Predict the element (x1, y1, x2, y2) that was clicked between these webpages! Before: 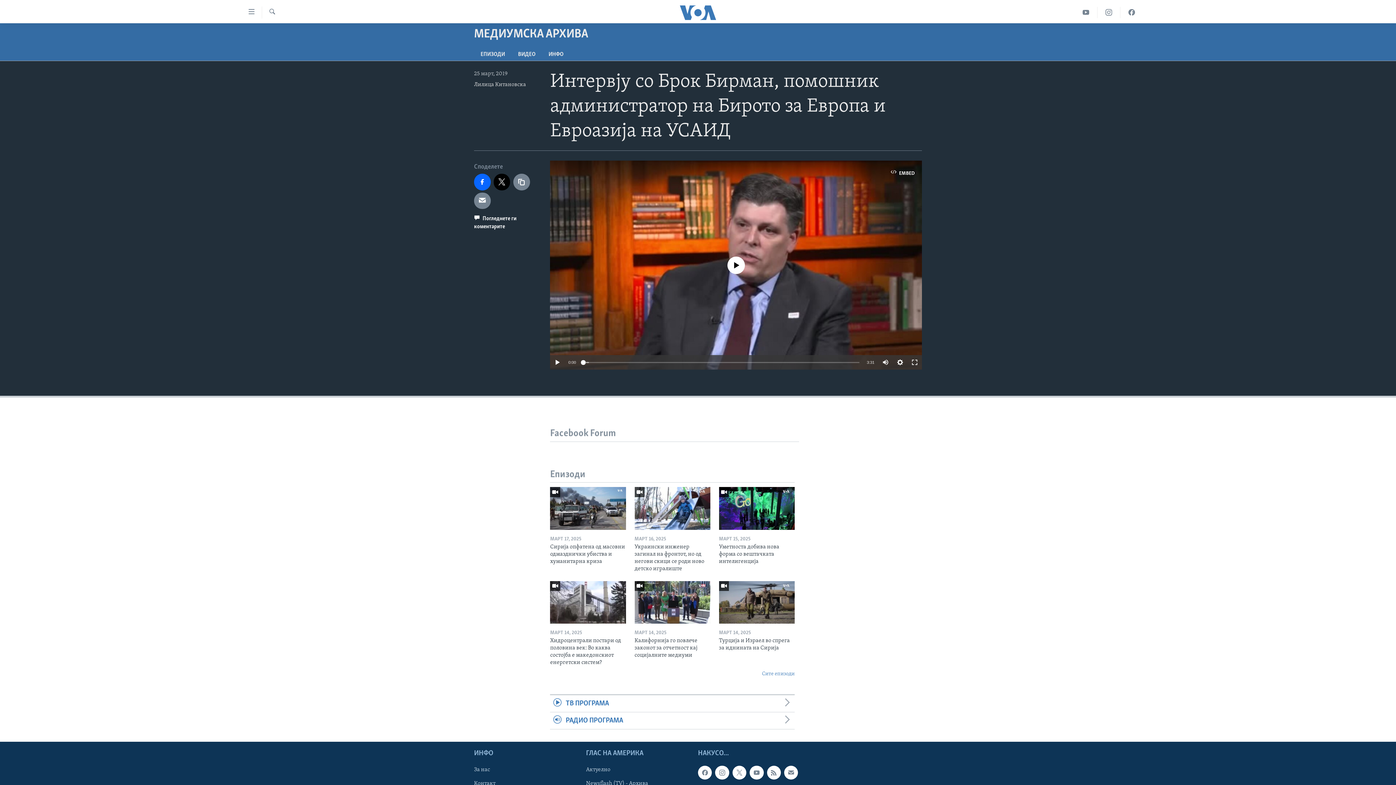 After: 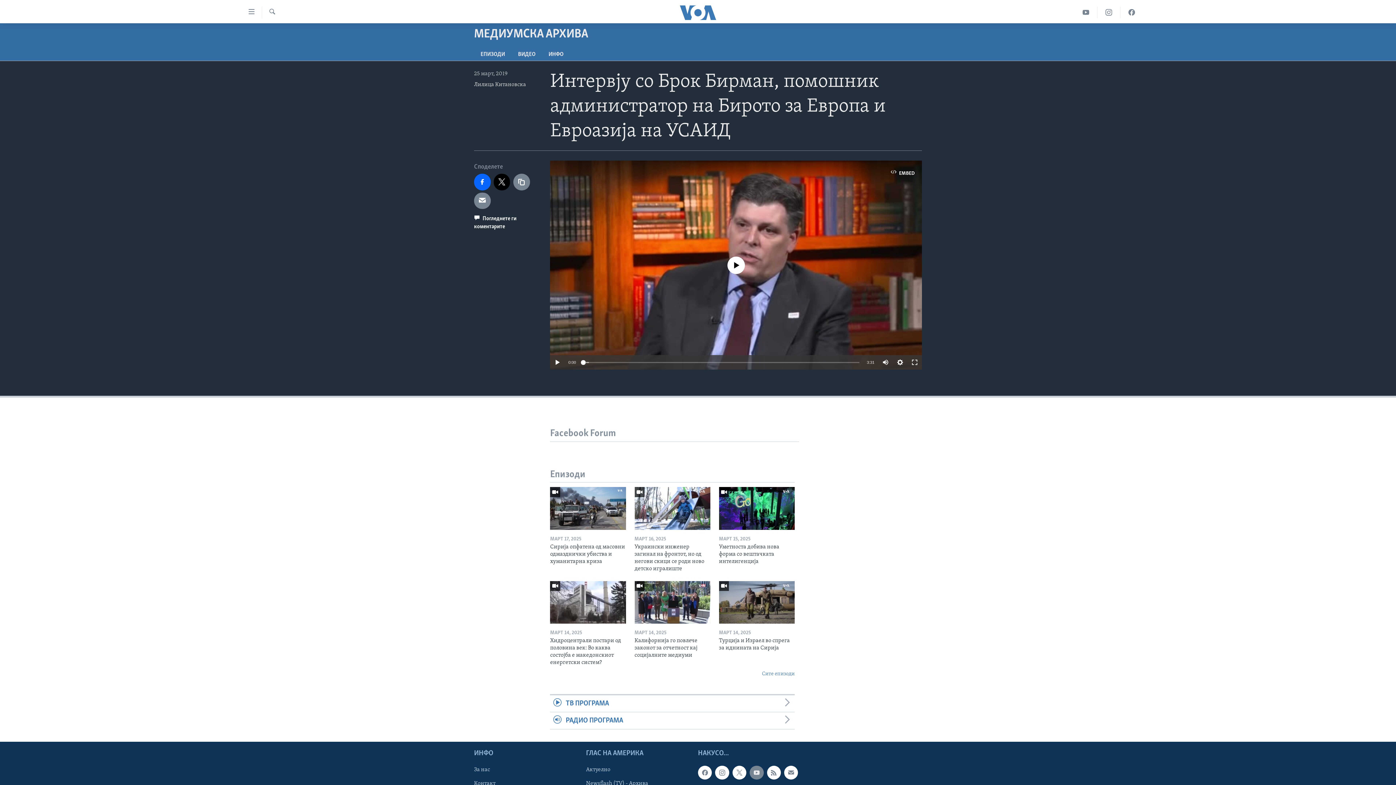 Action: bbox: (749, 766, 763, 780)